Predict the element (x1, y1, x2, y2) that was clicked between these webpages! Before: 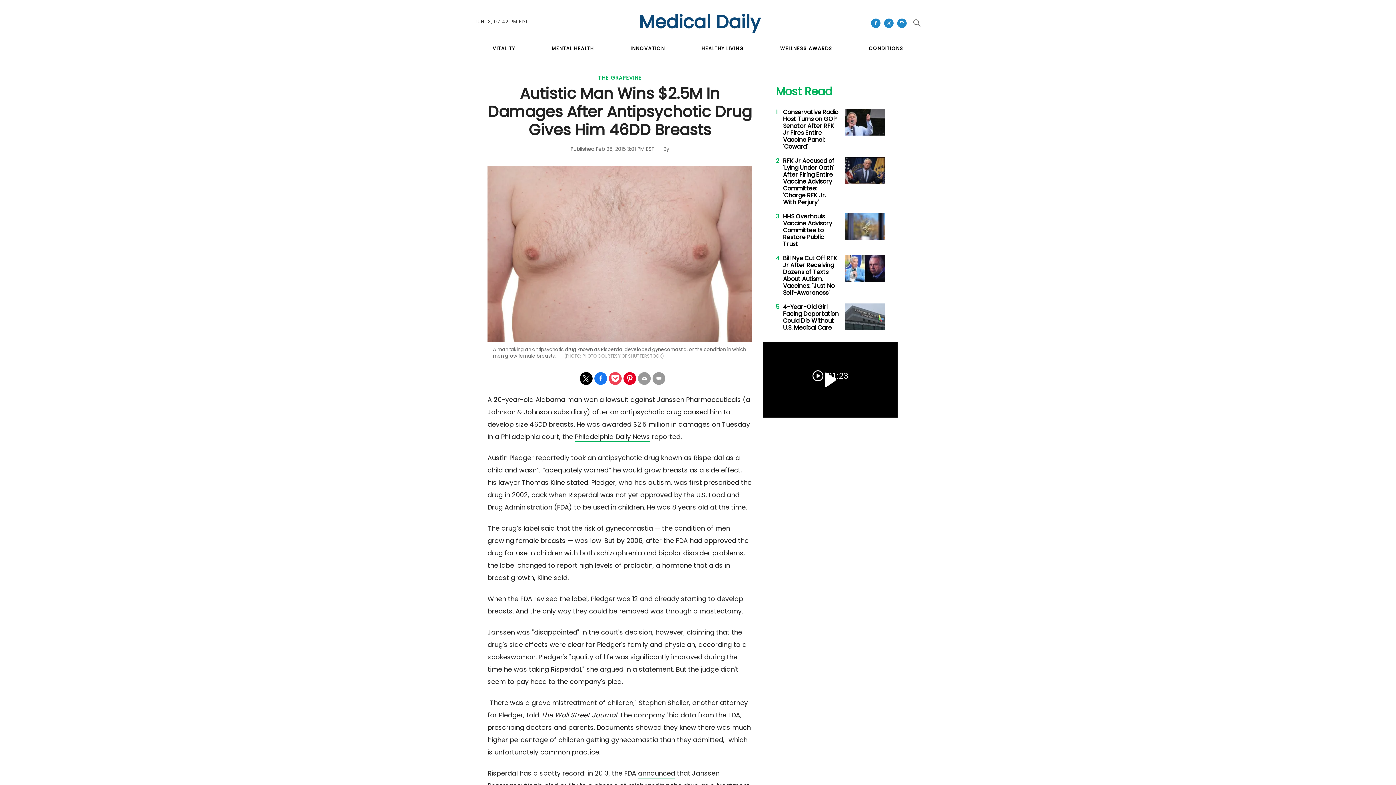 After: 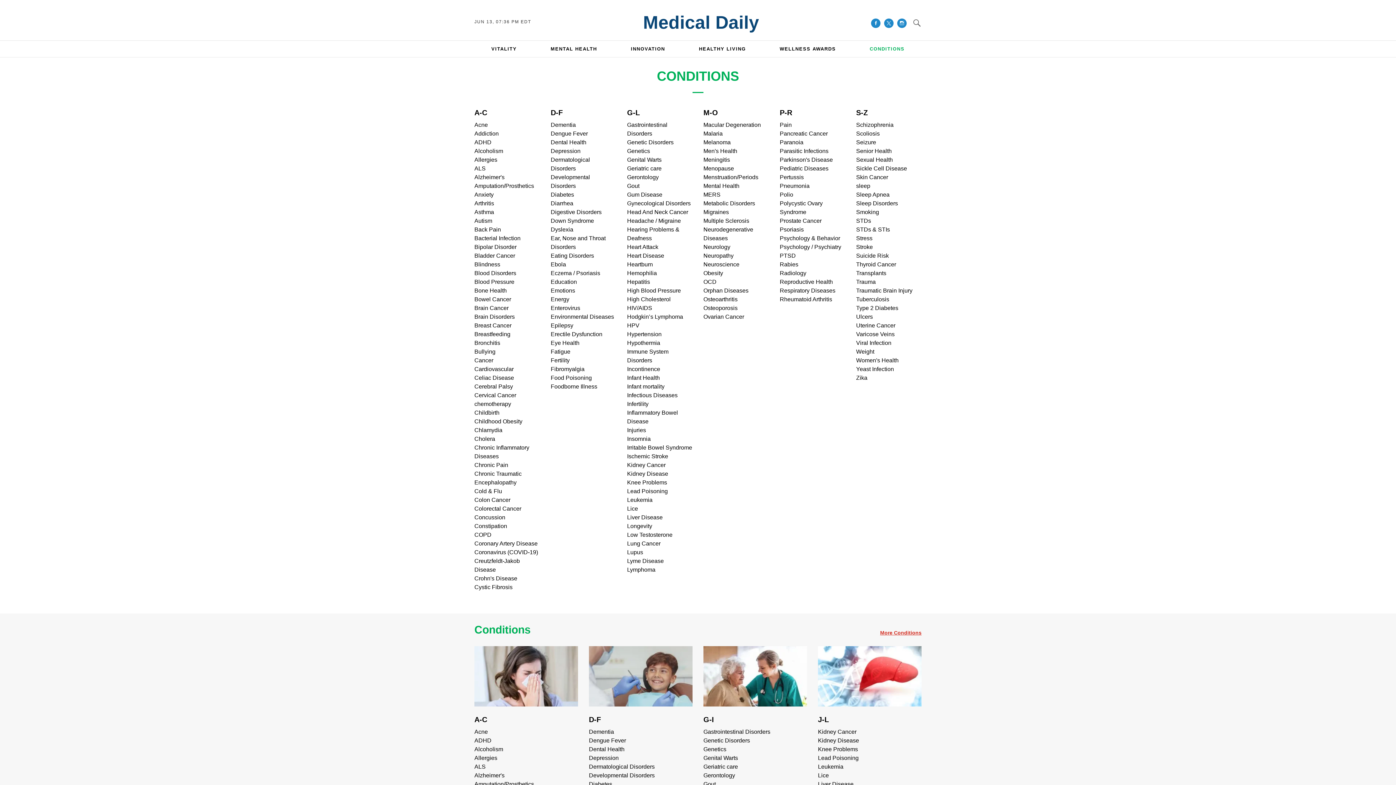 Action: bbox: (869, 45, 903, 52) label: CONDITIONS